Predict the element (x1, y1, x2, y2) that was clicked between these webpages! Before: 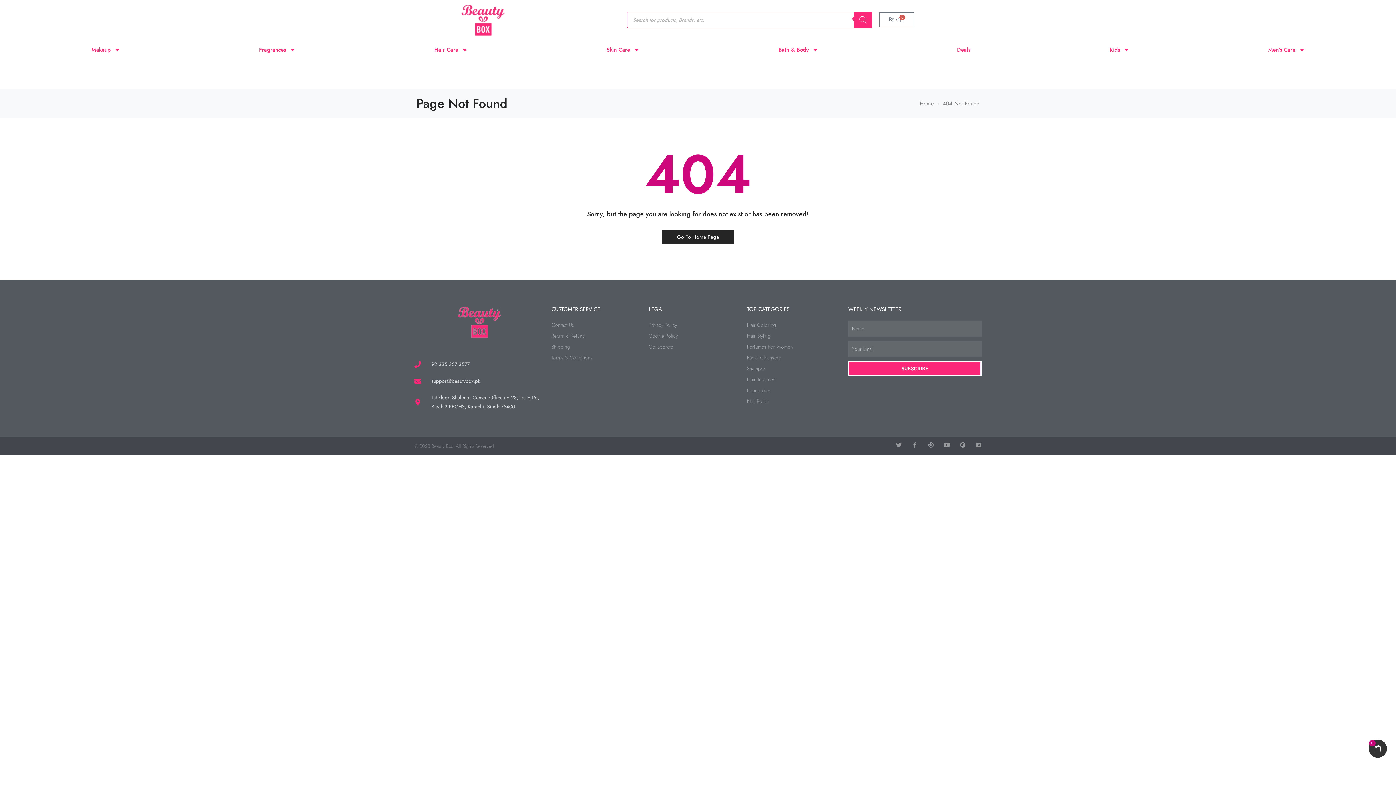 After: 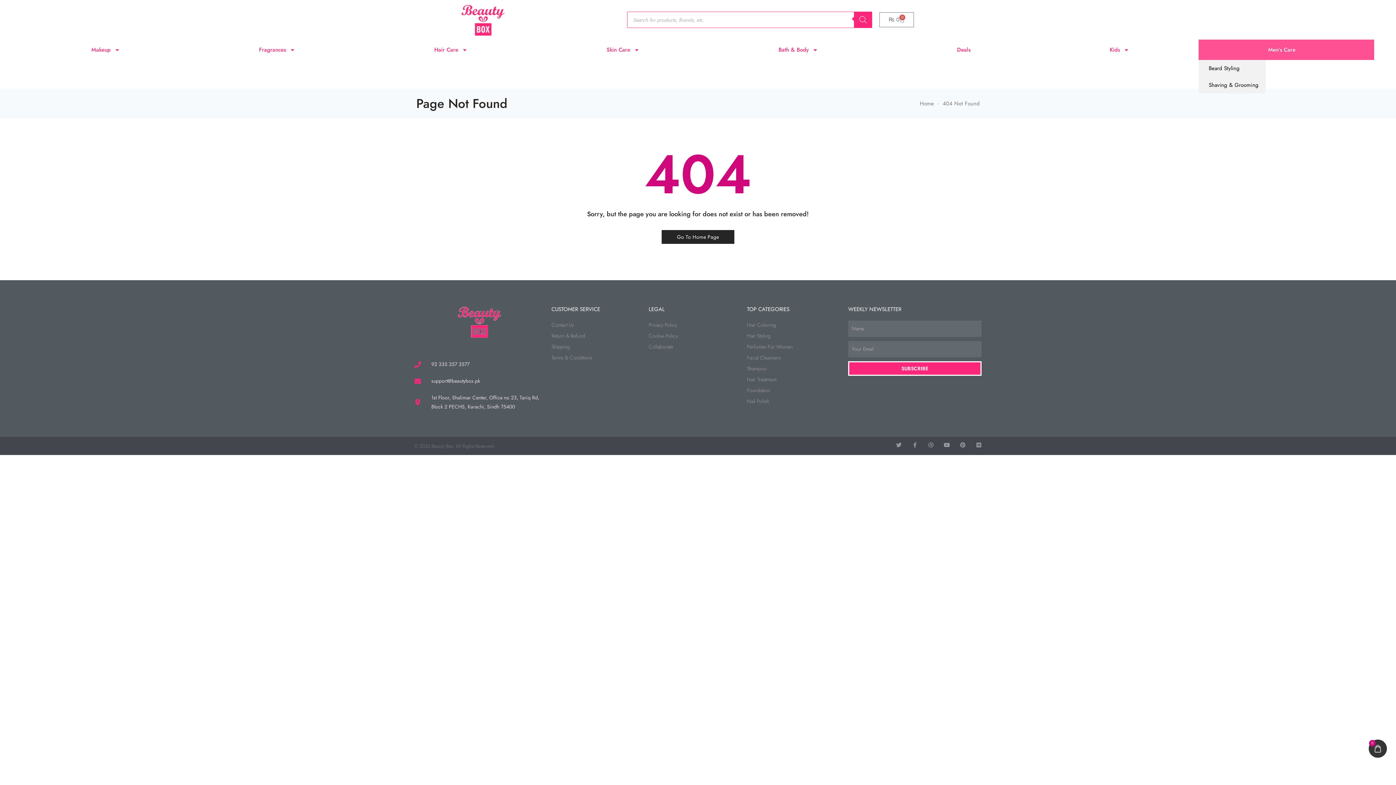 Action: bbox: (1198, 39, 1374, 60) label: Men’s Care